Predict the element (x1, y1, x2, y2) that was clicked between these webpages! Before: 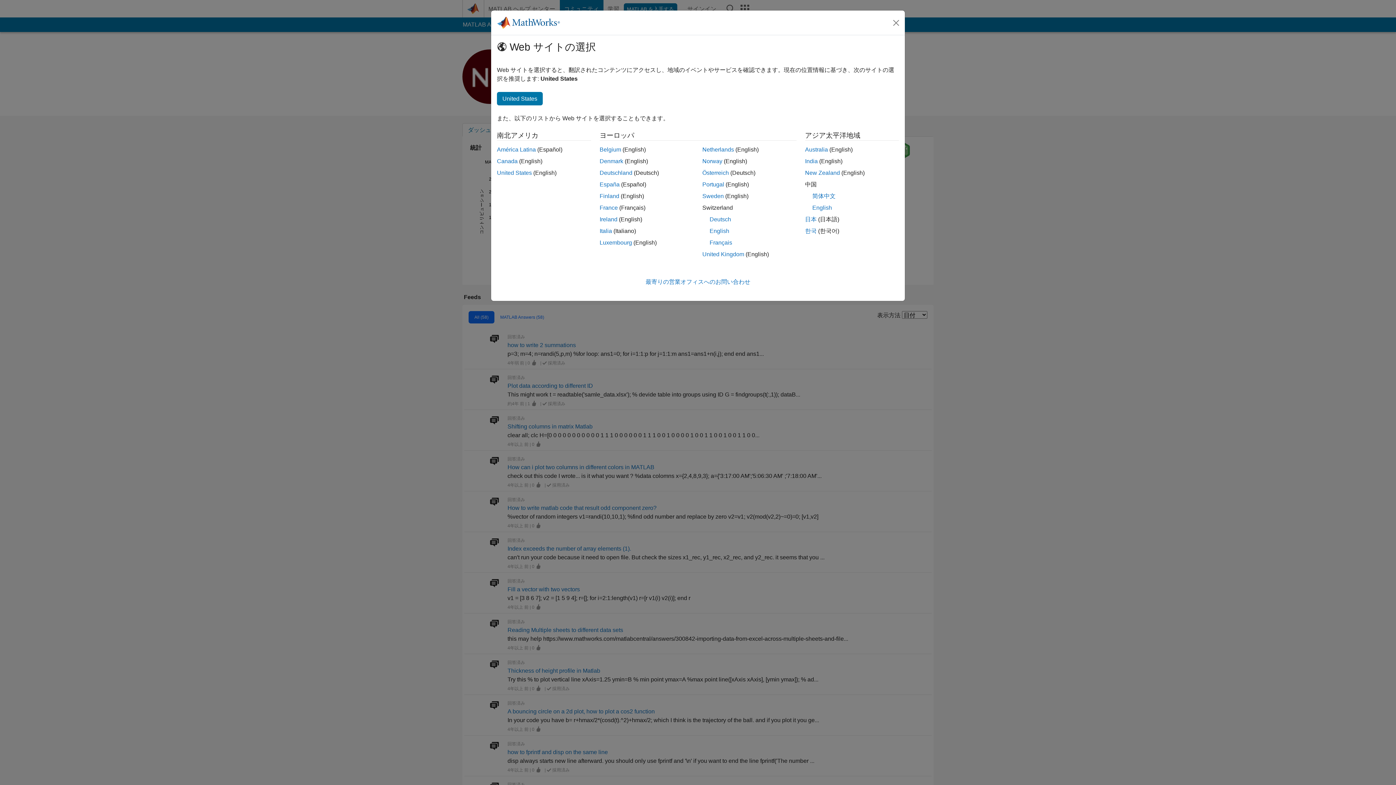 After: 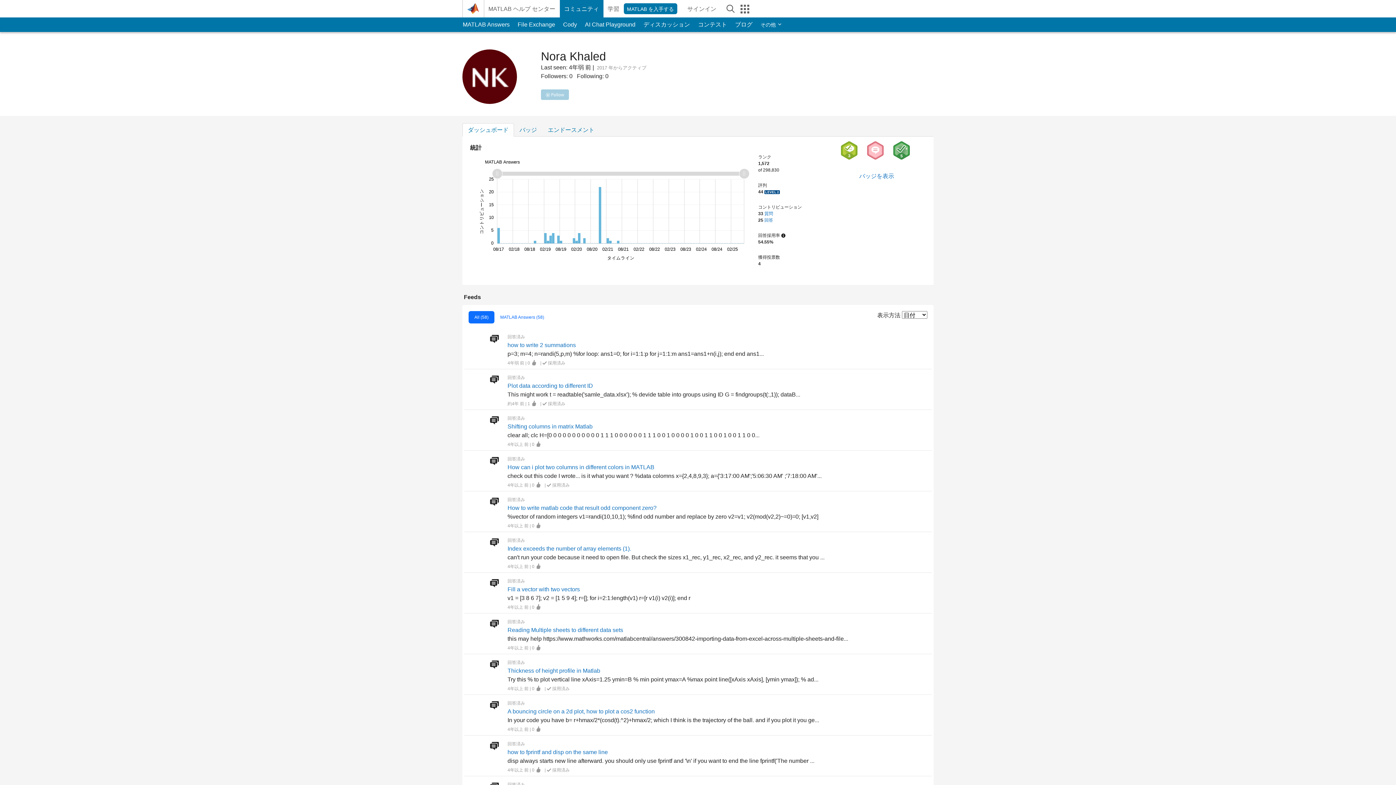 Action: bbox: (805, 216, 816, 222) label: 日本